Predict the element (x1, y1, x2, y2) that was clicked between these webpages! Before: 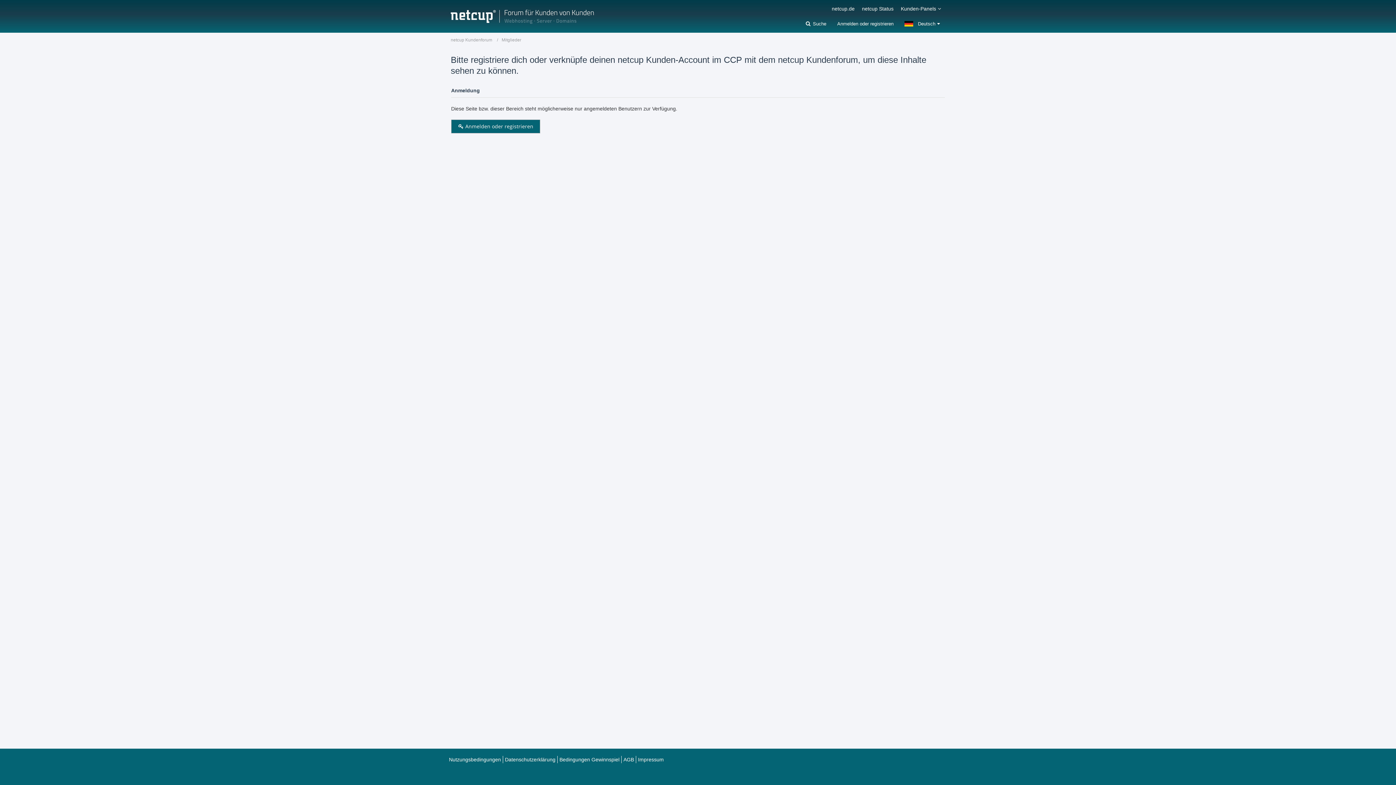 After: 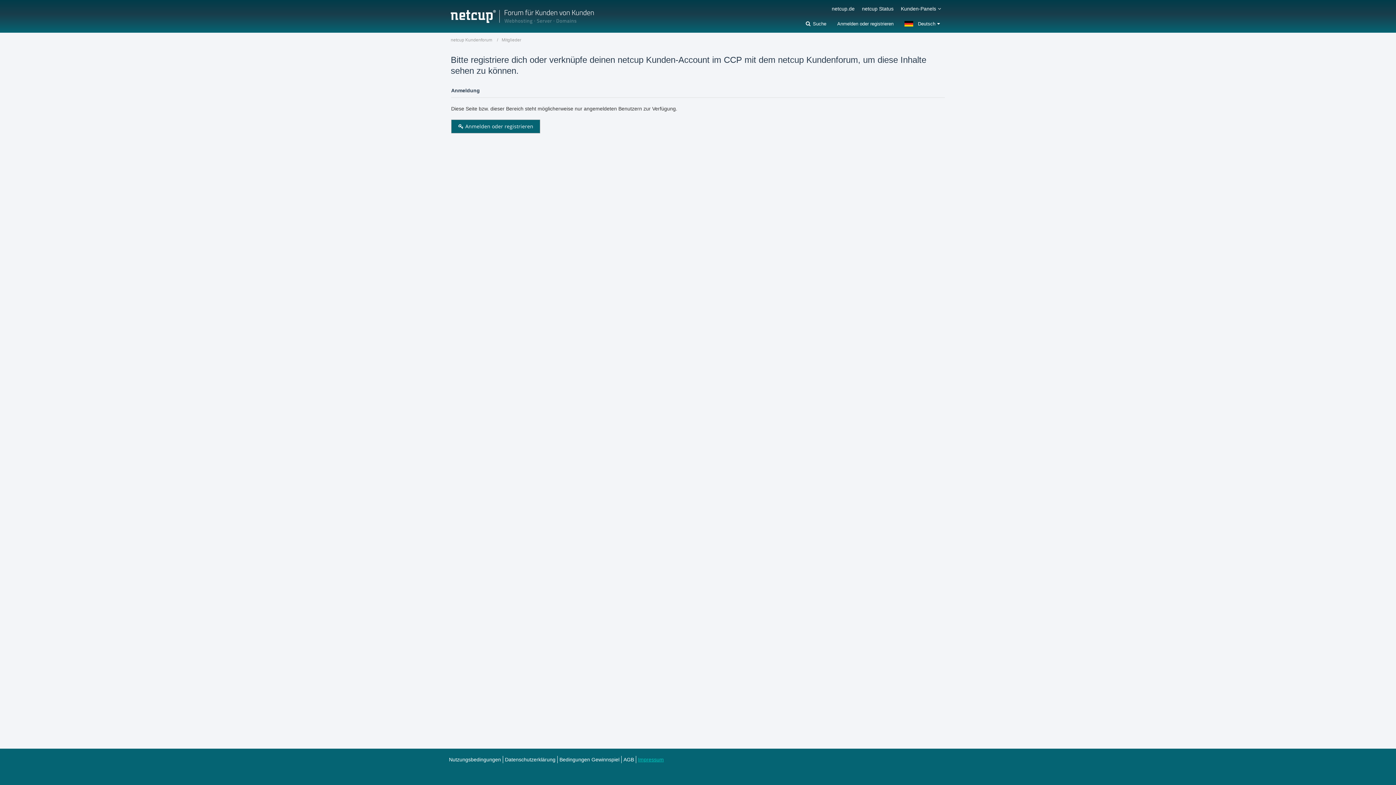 Action: bbox: (638, 757, 664, 762) label: Impressum